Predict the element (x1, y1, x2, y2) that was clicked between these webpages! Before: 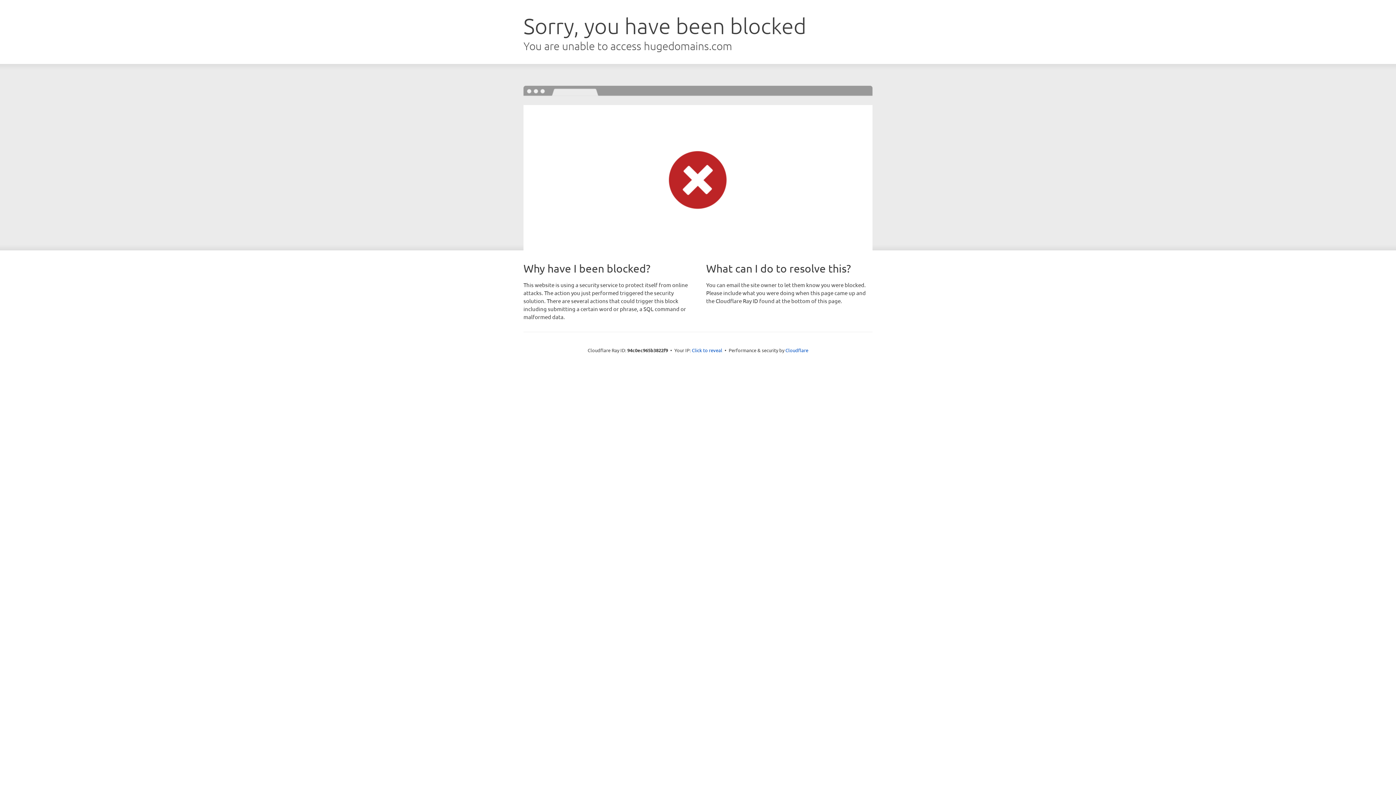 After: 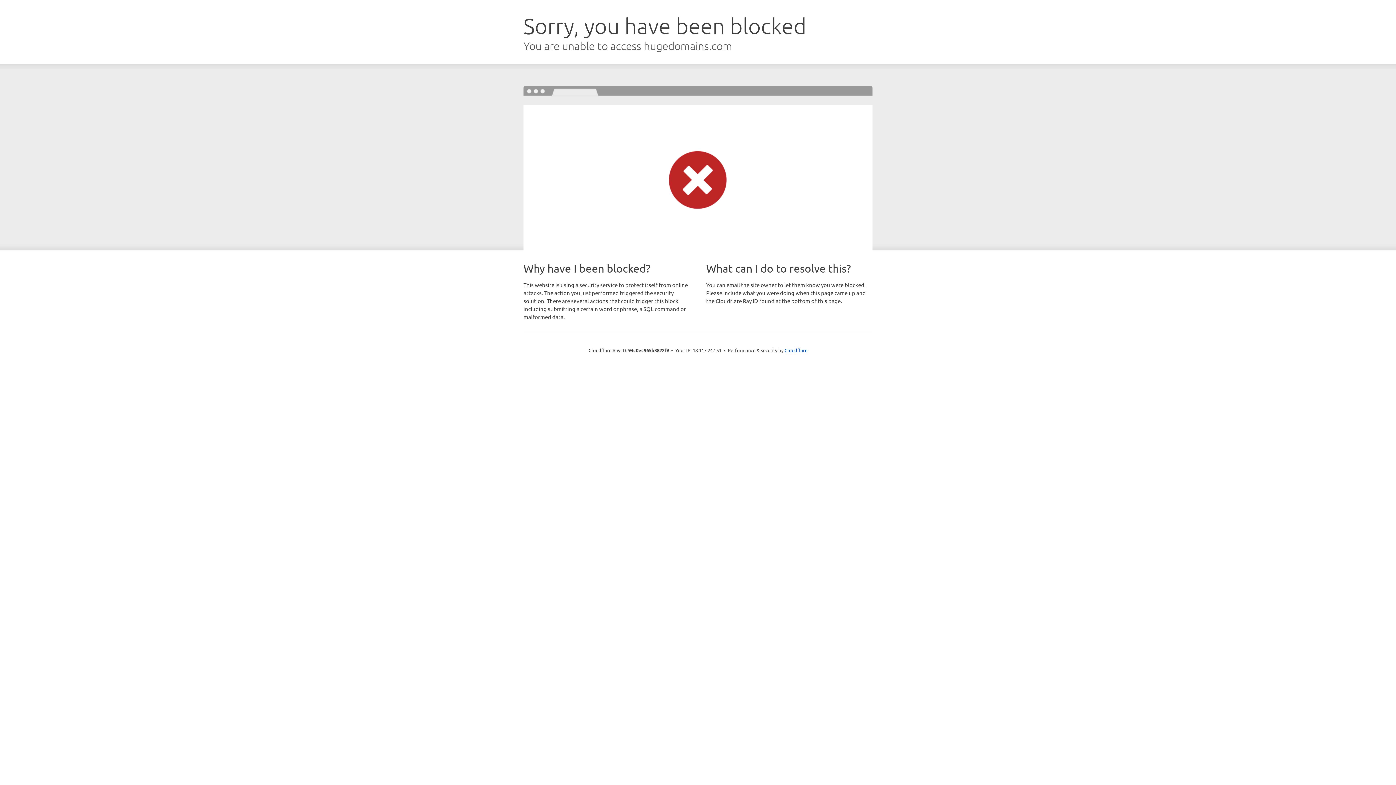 Action: label: Click to reveal bbox: (692, 346, 722, 353)